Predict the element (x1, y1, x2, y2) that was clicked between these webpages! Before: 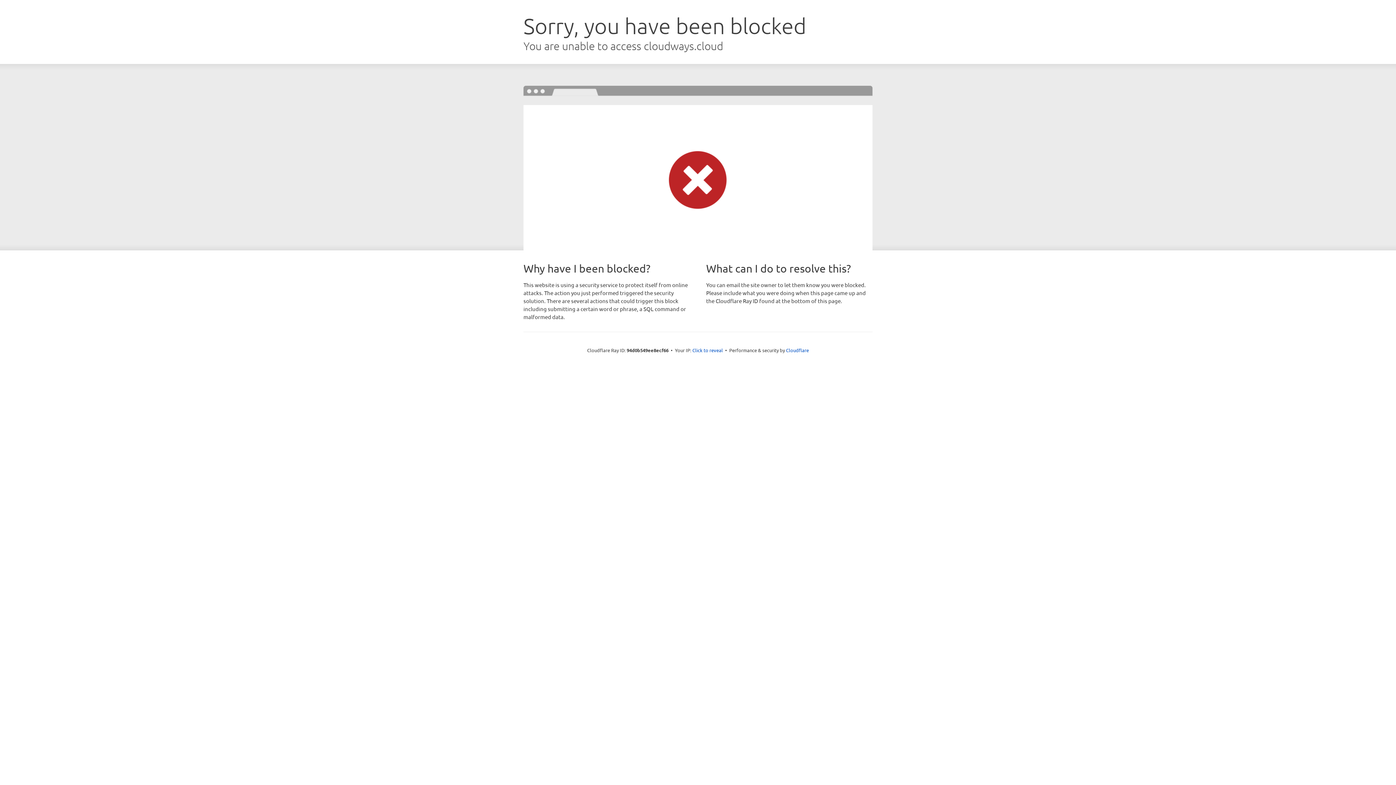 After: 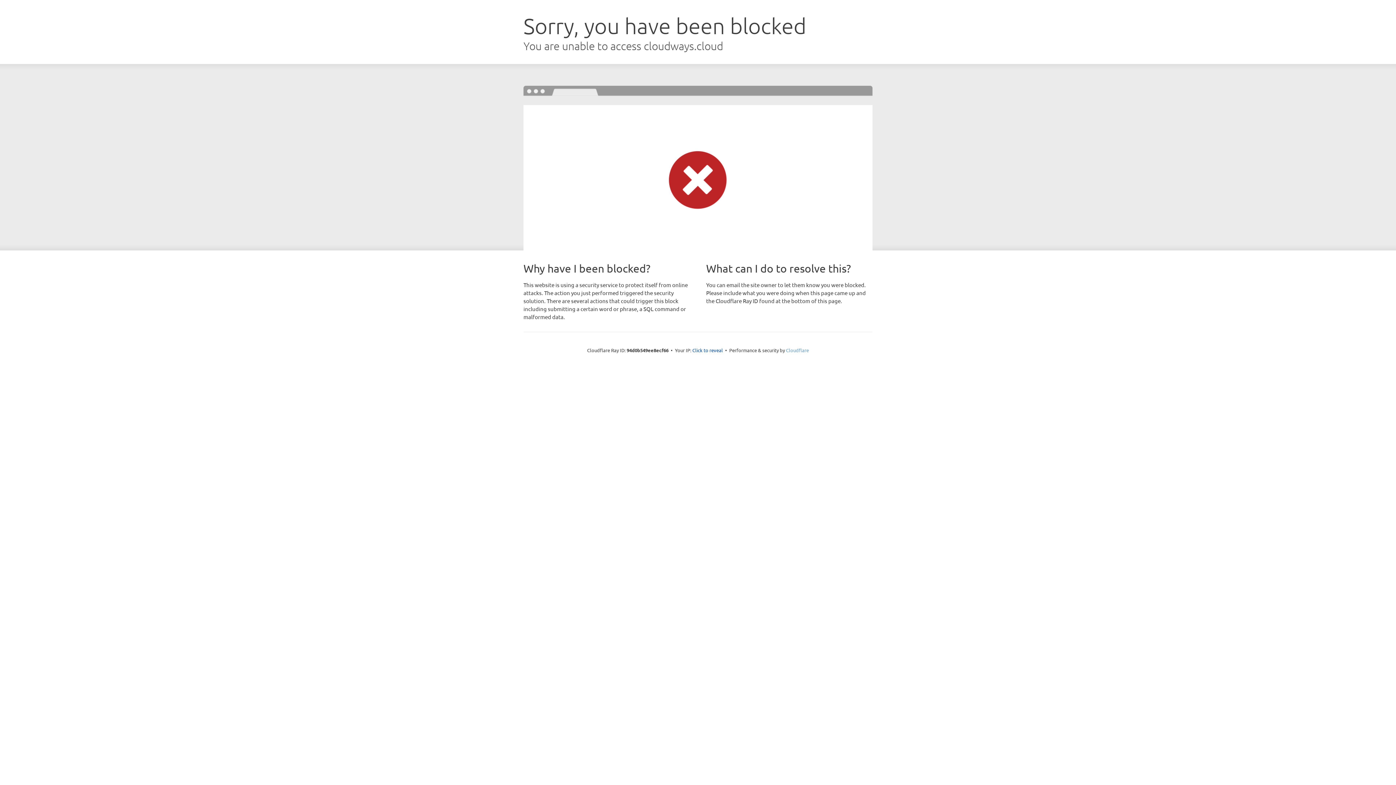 Action: label: Cloudflare bbox: (786, 347, 809, 353)